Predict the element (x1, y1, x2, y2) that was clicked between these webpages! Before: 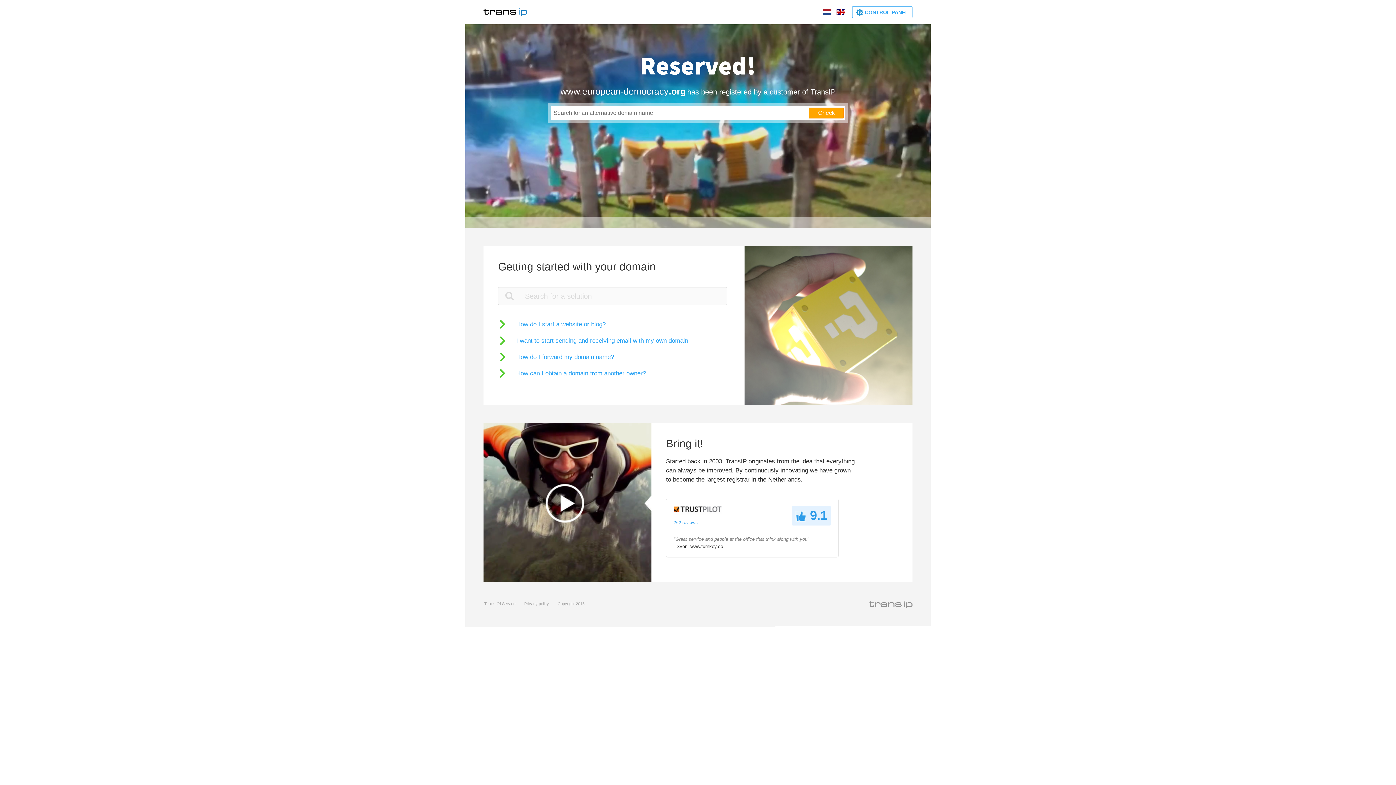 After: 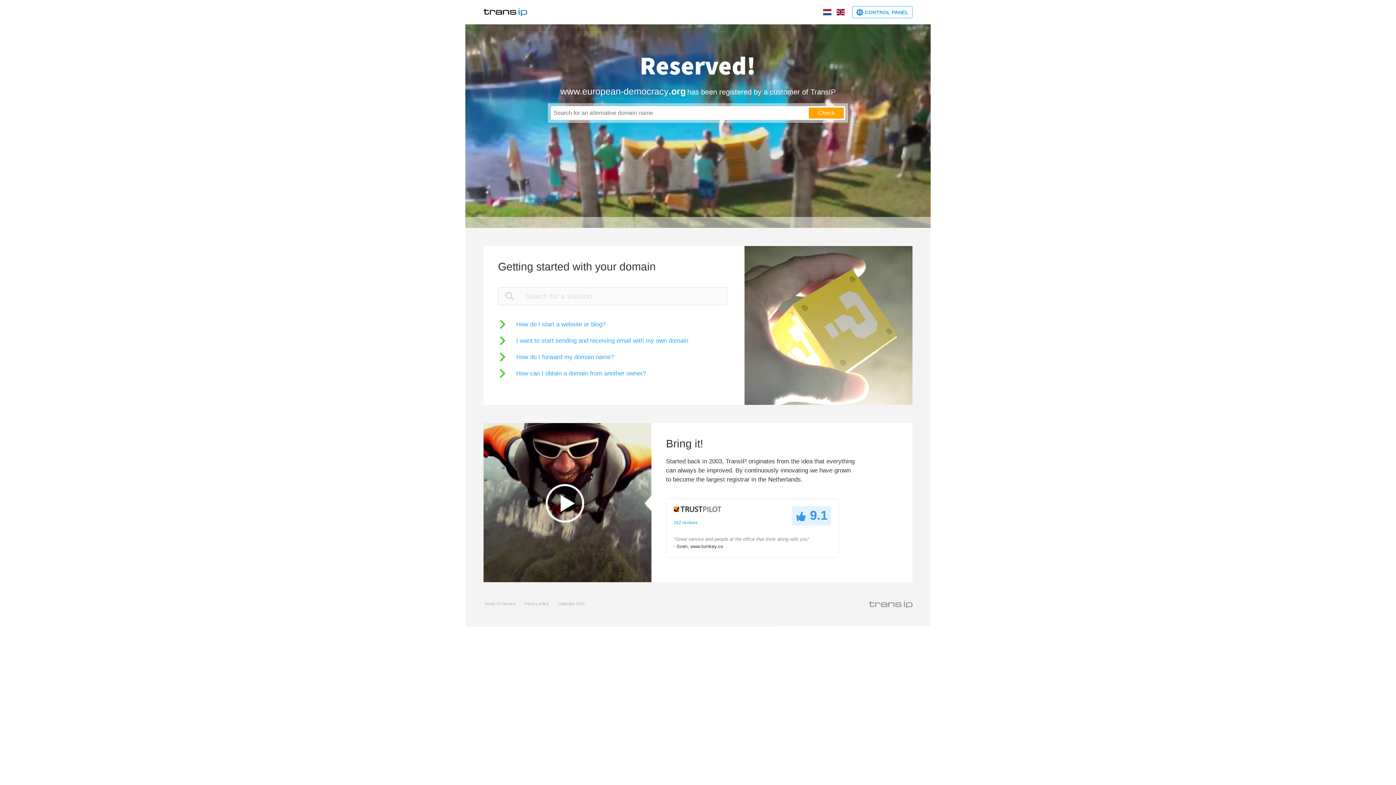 Action: bbox: (484, 601, 515, 606) label: Terms Of Service